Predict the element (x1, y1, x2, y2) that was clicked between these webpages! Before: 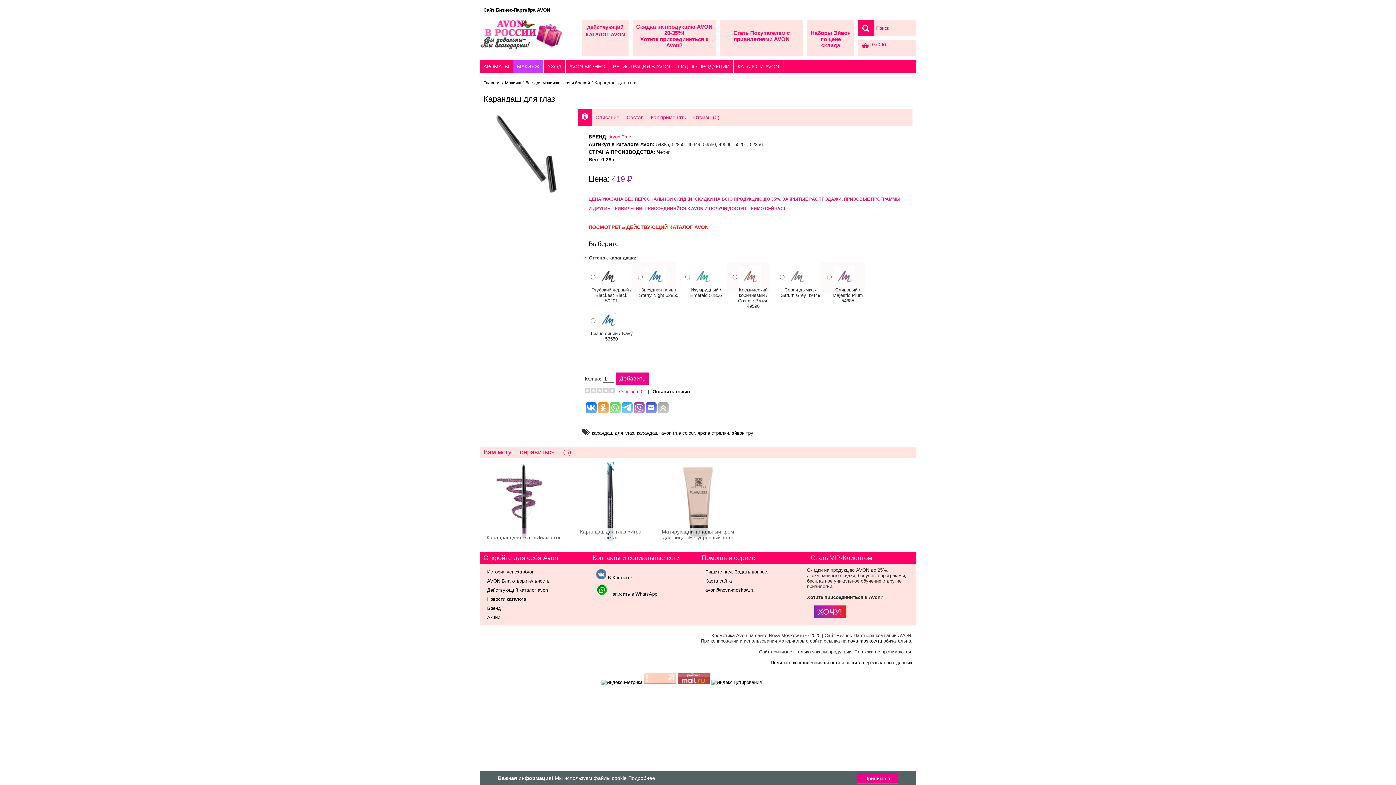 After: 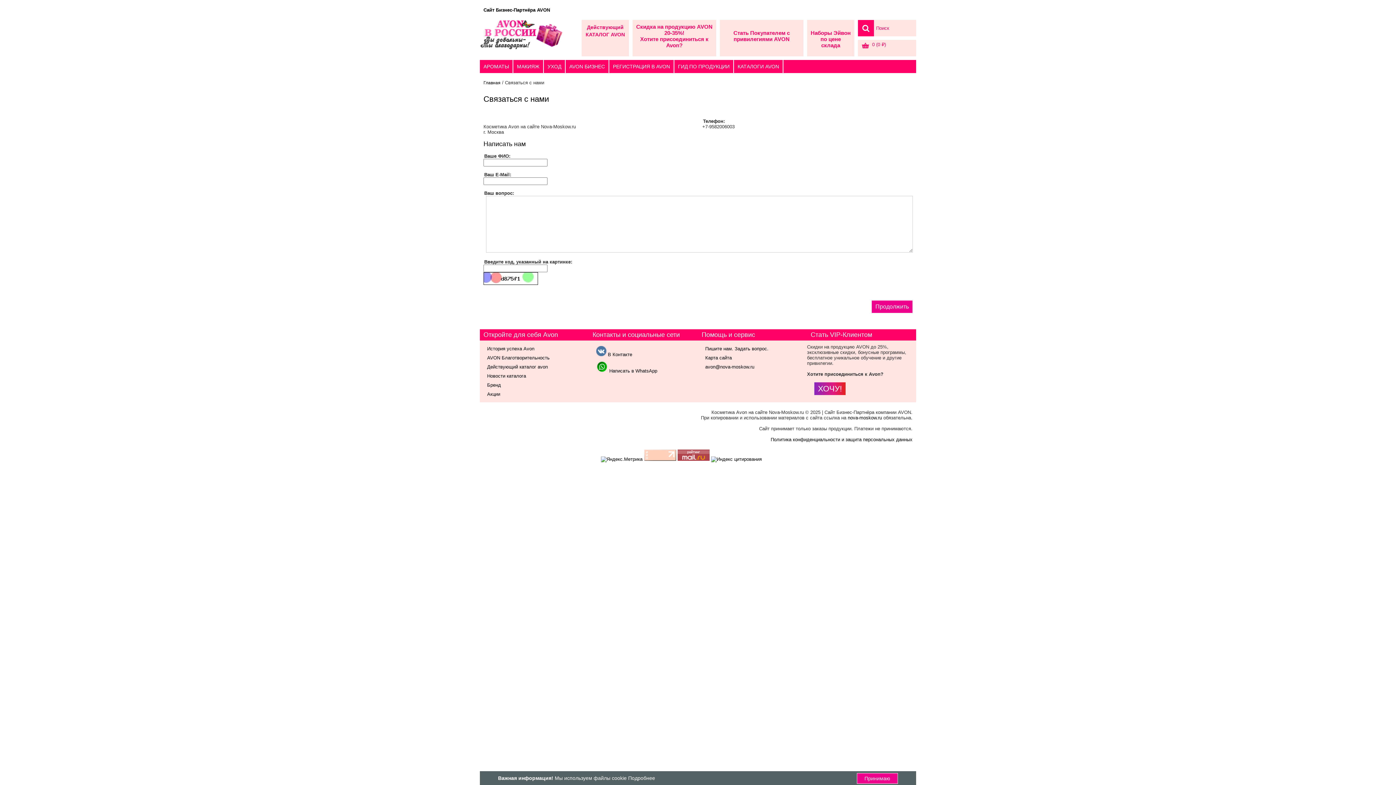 Action: label: Пишите нам. Задать вопрос. bbox: (701, 567, 803, 576)